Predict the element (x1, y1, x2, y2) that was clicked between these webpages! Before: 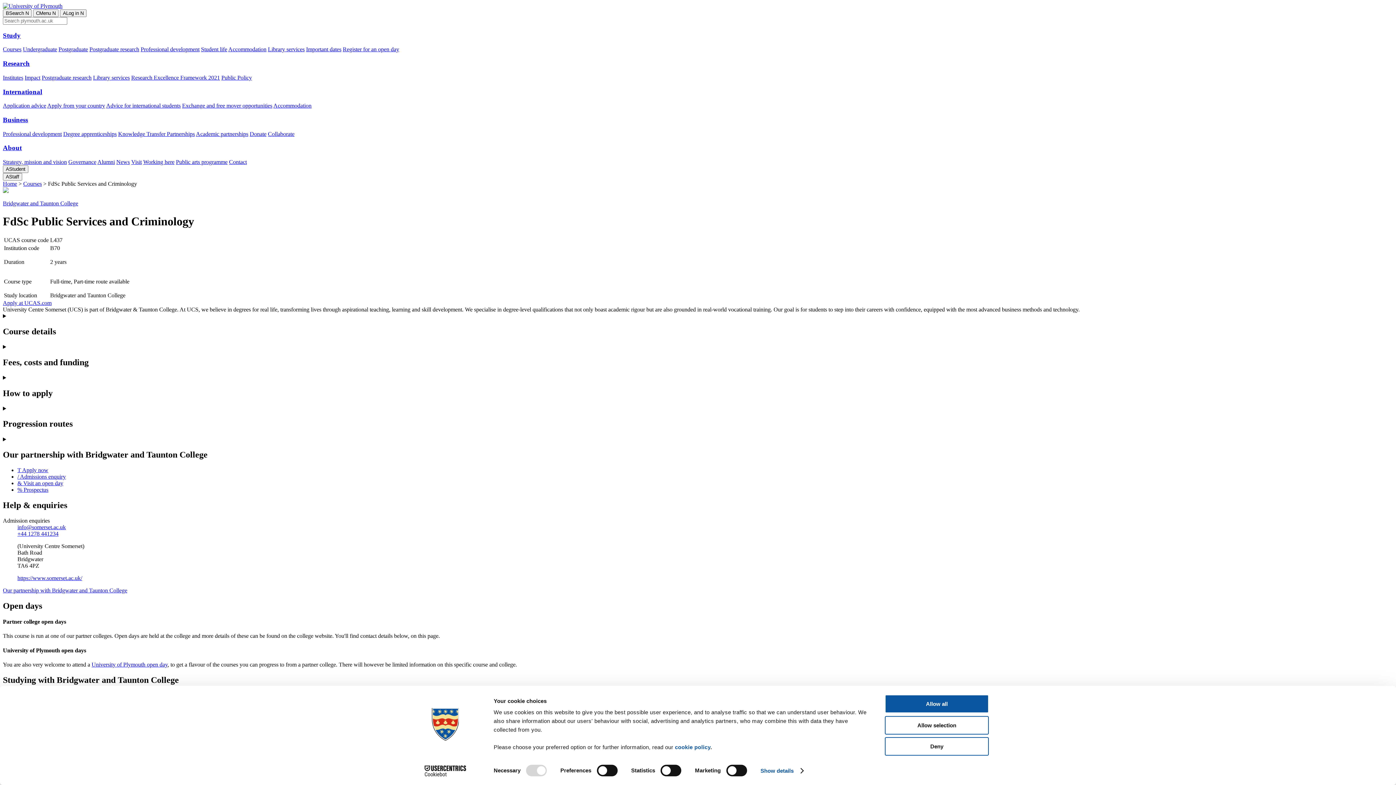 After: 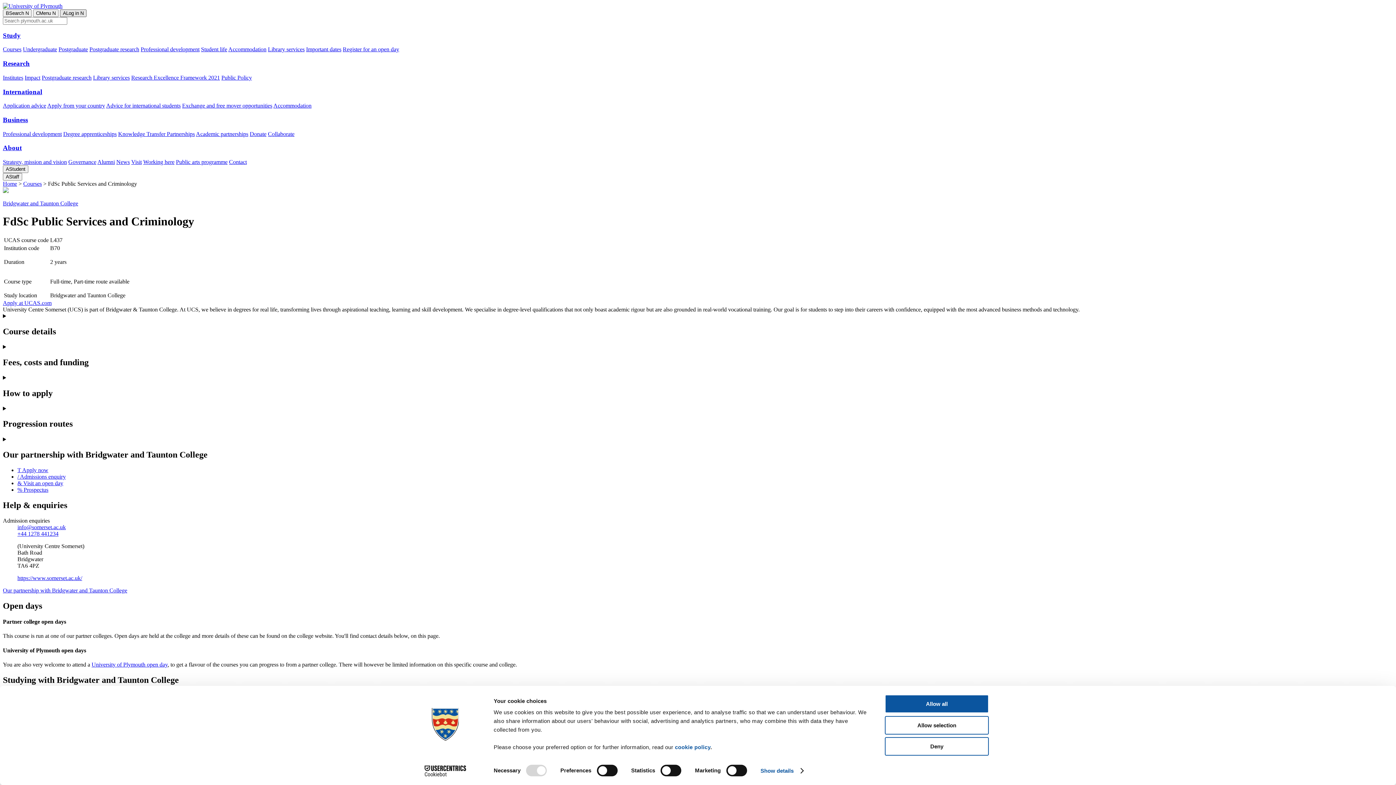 Action: label: ALog in N bbox: (60, 9, 86, 17)